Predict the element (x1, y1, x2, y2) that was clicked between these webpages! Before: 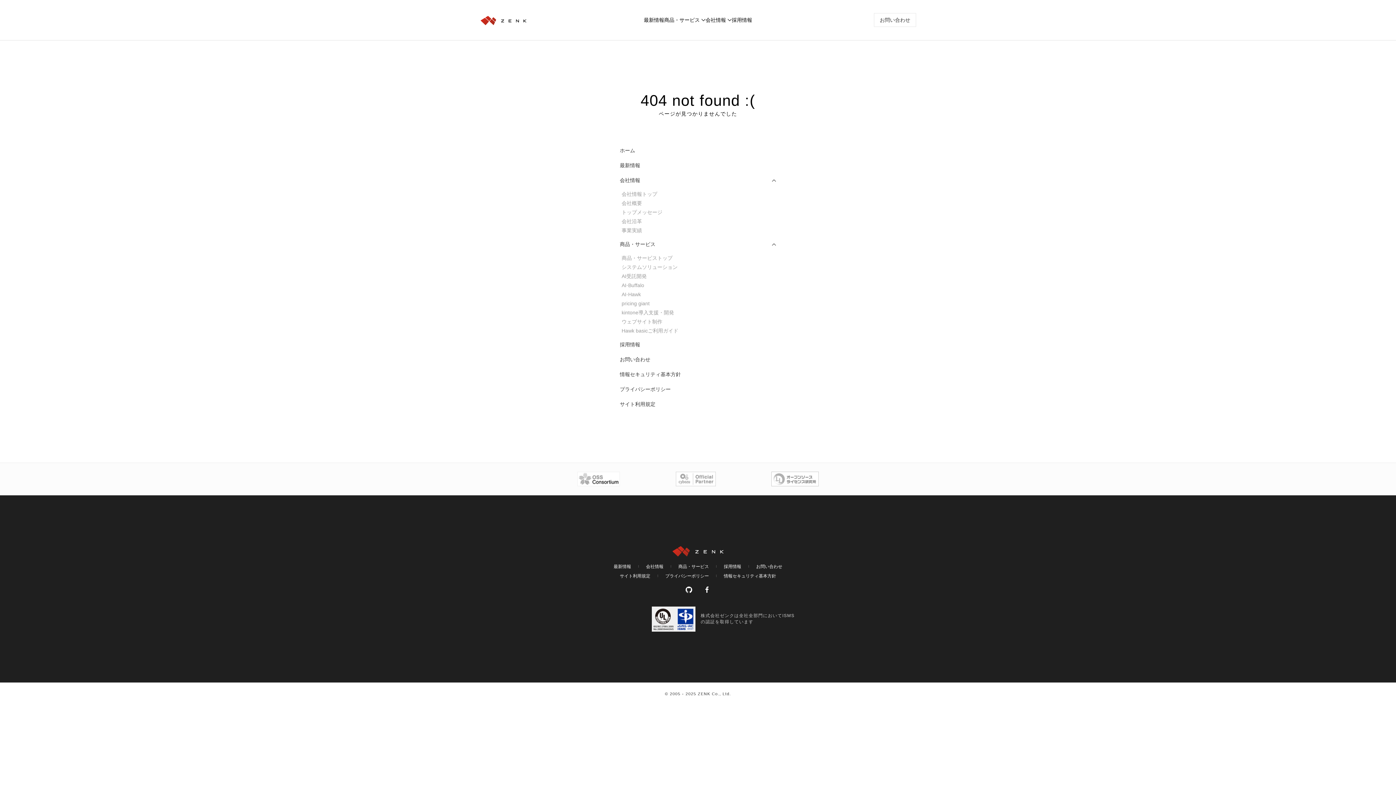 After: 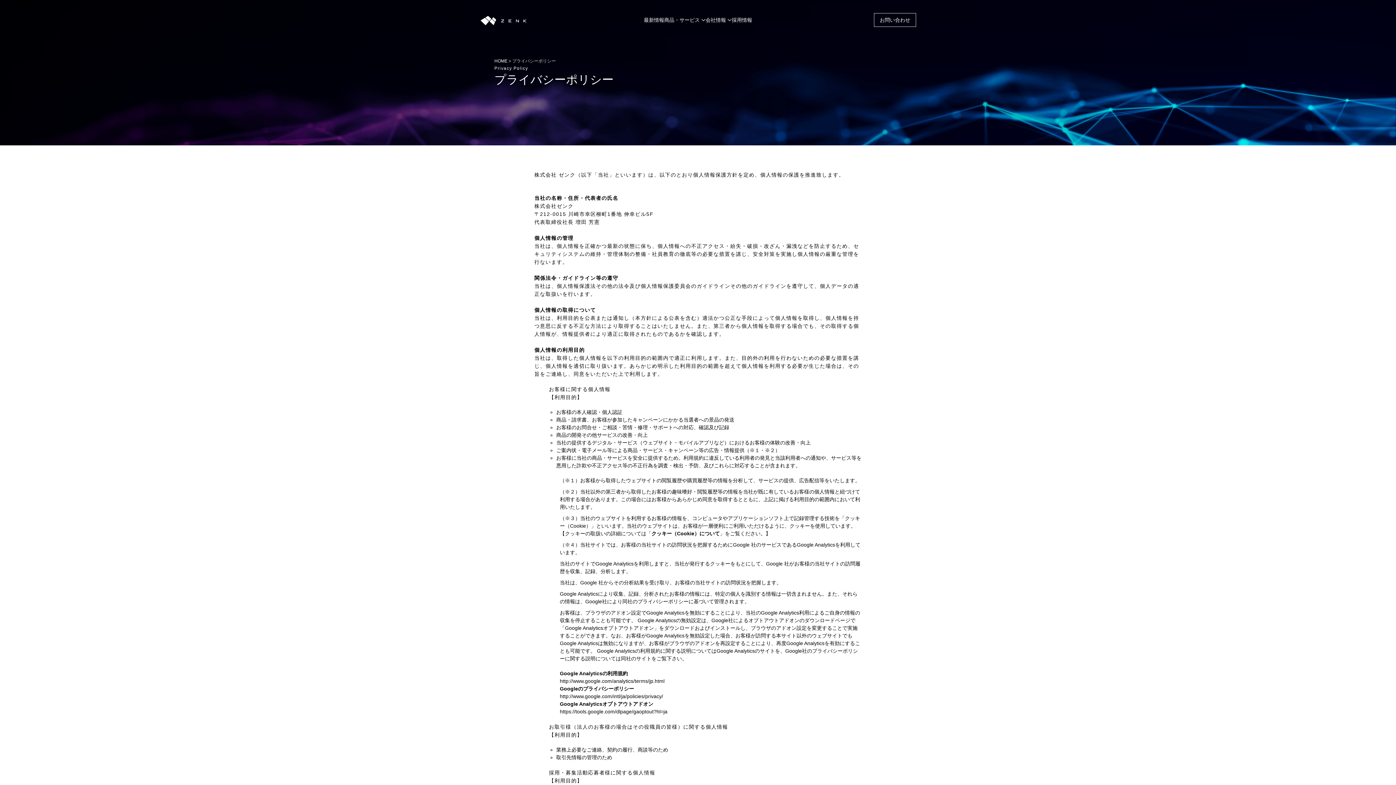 Action: label: プライバシーポリシー bbox: (665, 573, 709, 579)